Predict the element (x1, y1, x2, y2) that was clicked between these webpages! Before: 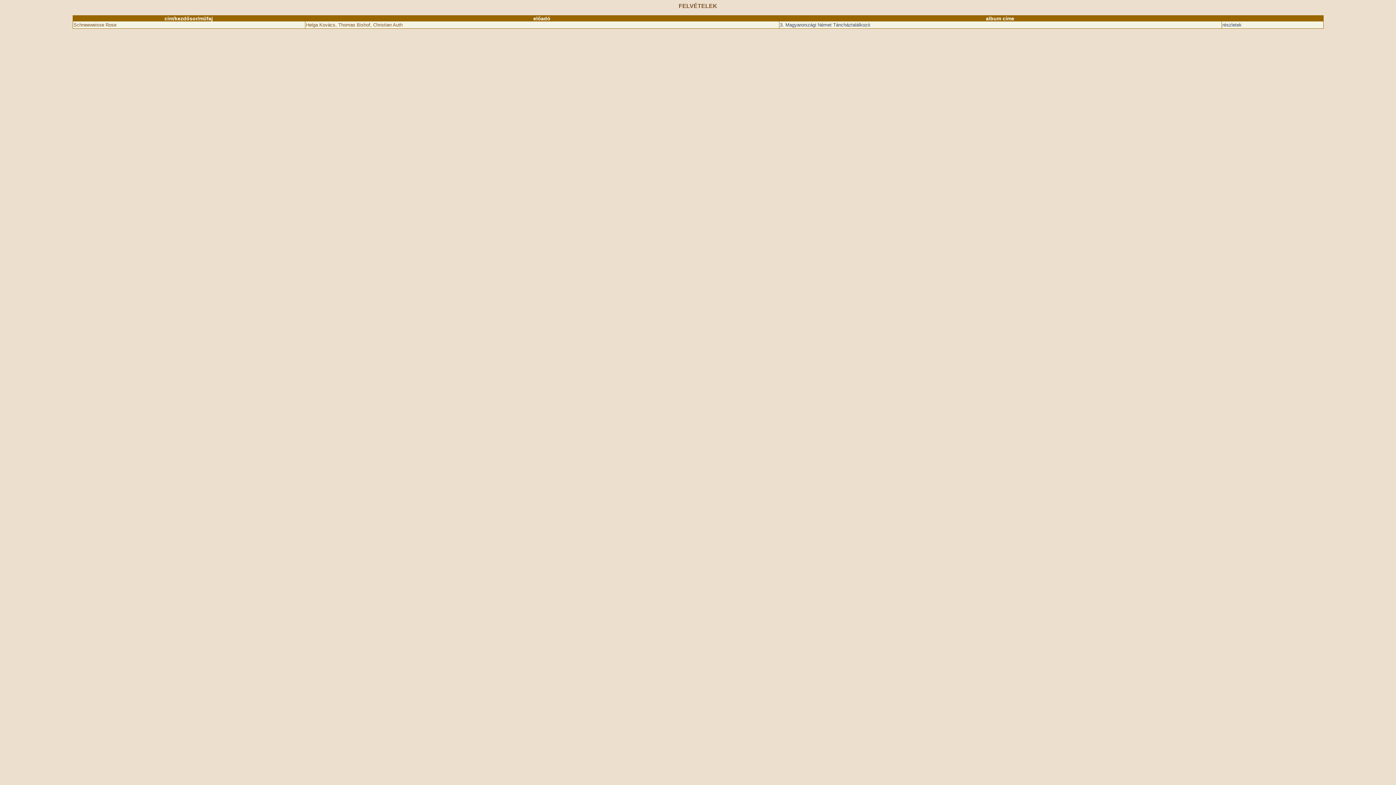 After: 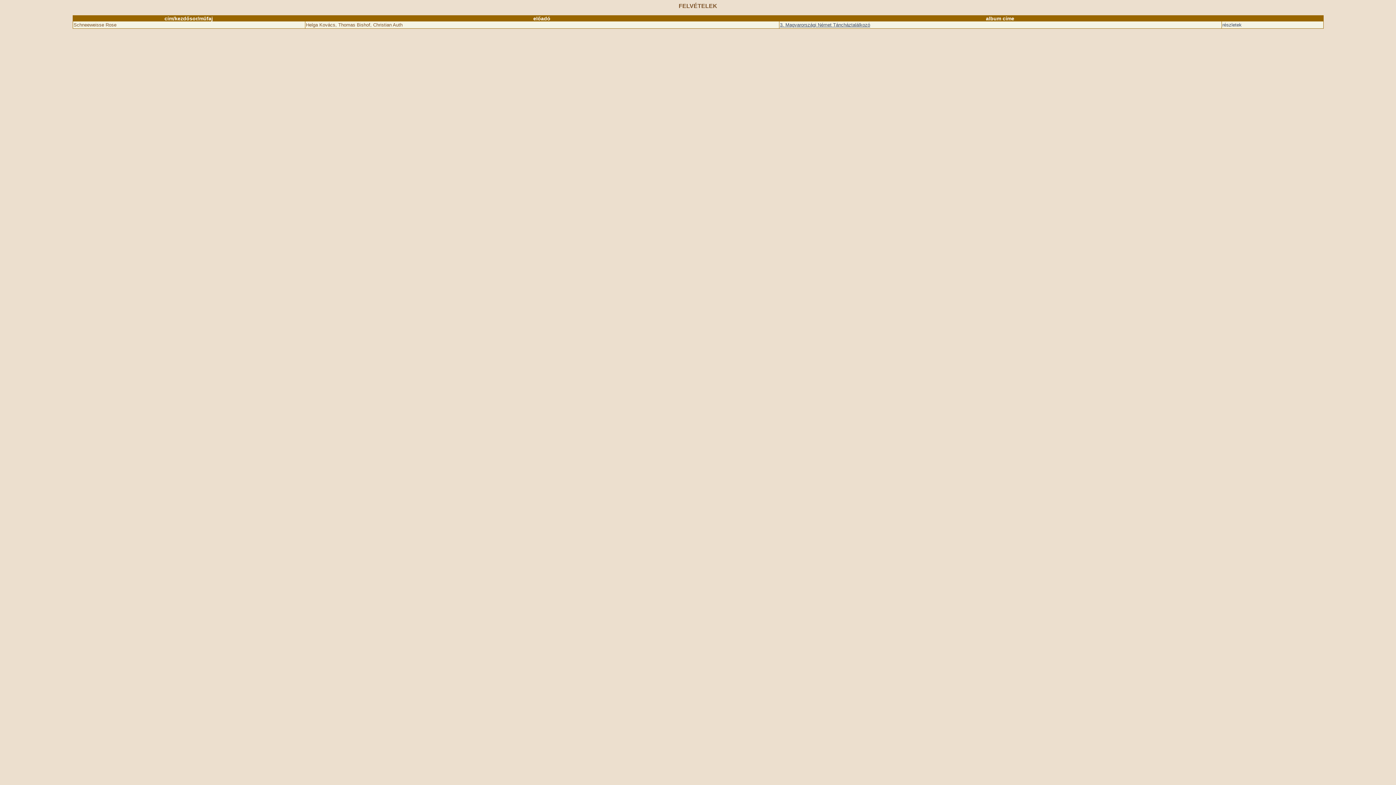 Action: bbox: (780, 22, 870, 27) label: 3. Magyarországi Német Táncháztalálkozó